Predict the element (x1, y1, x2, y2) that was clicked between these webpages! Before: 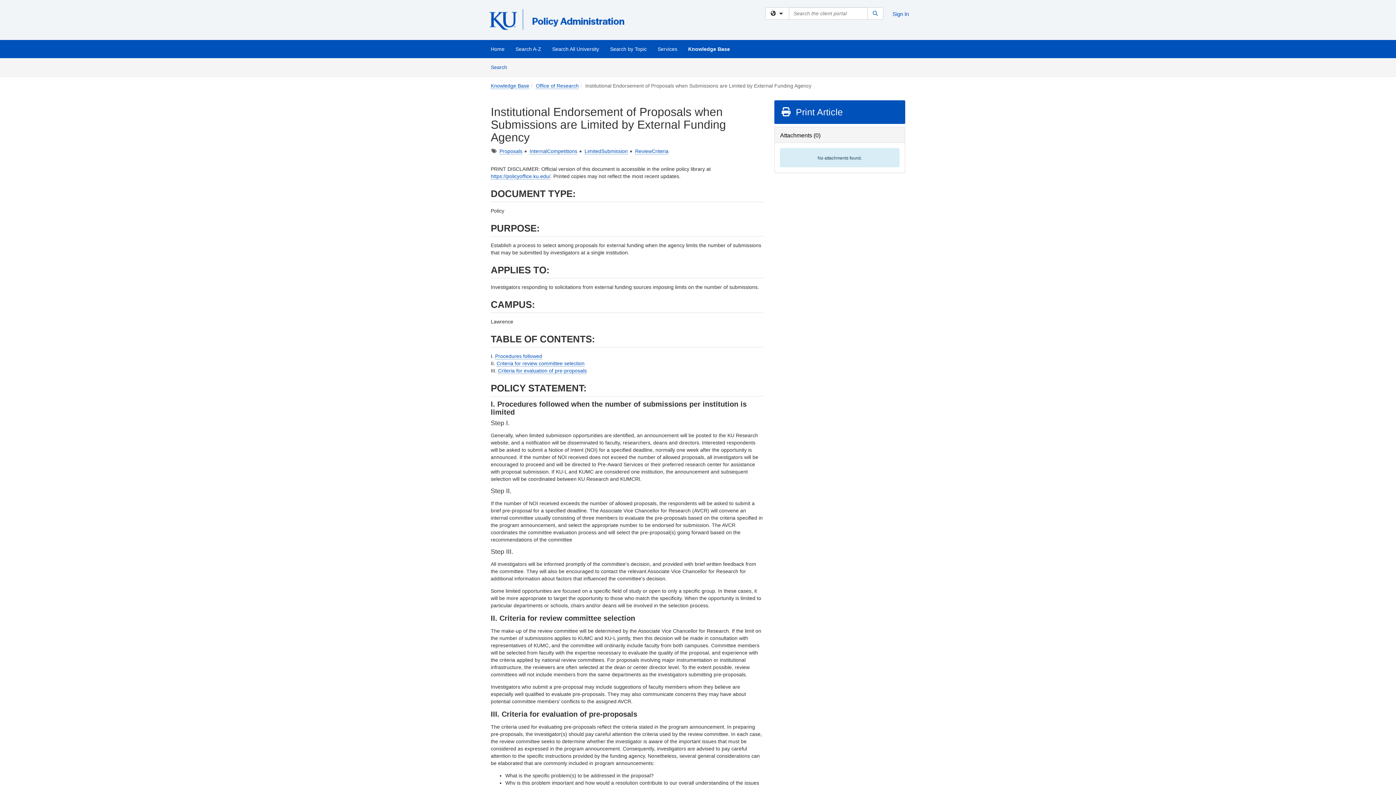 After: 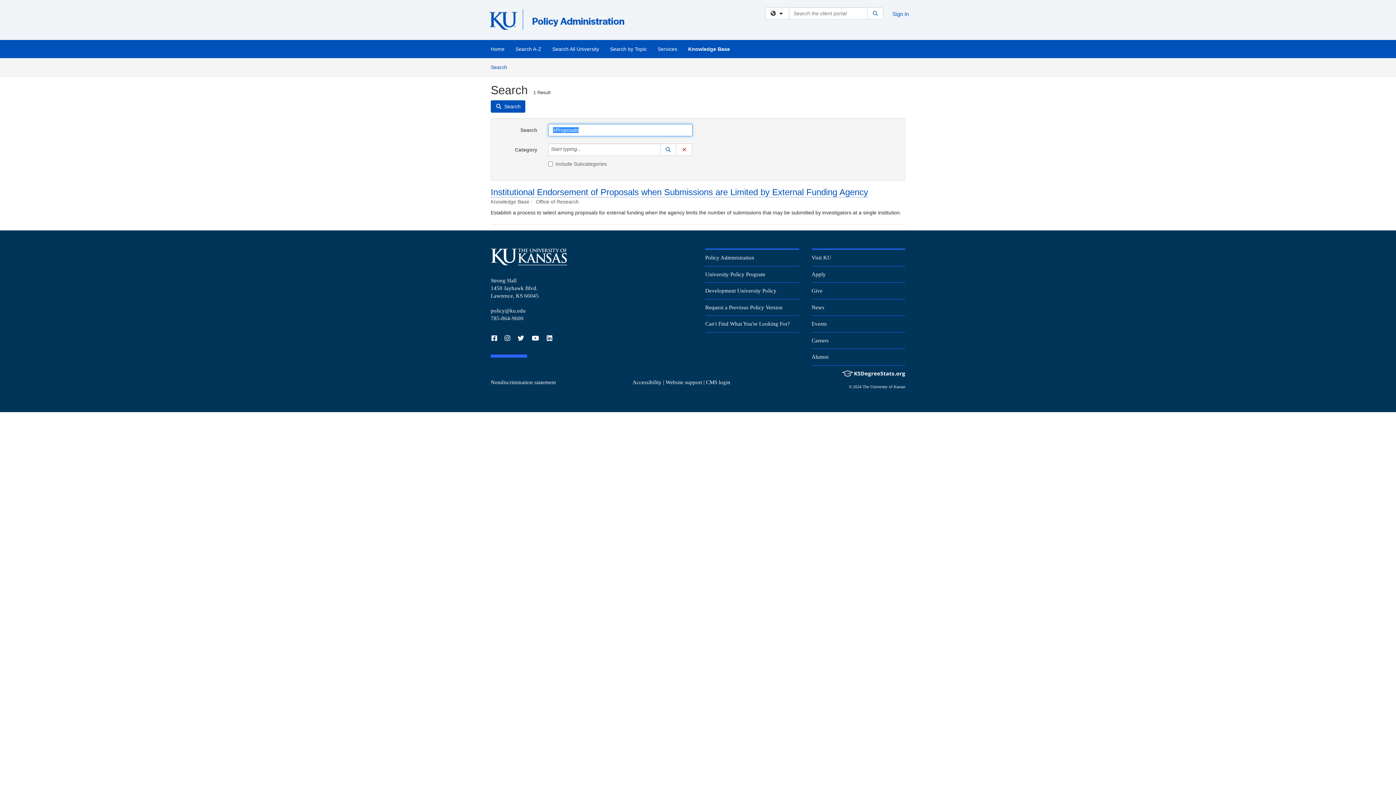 Action: label: Proposals bbox: (499, 148, 522, 154)